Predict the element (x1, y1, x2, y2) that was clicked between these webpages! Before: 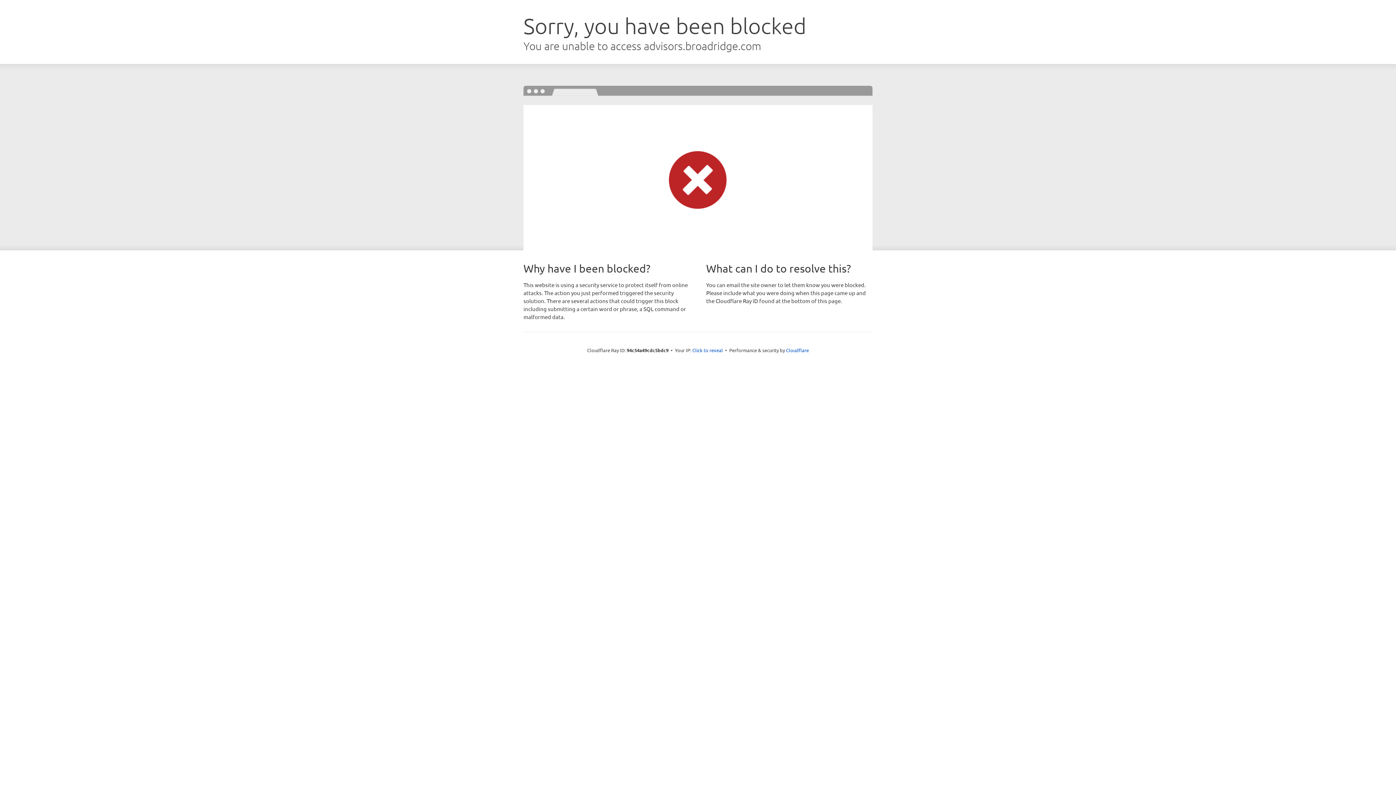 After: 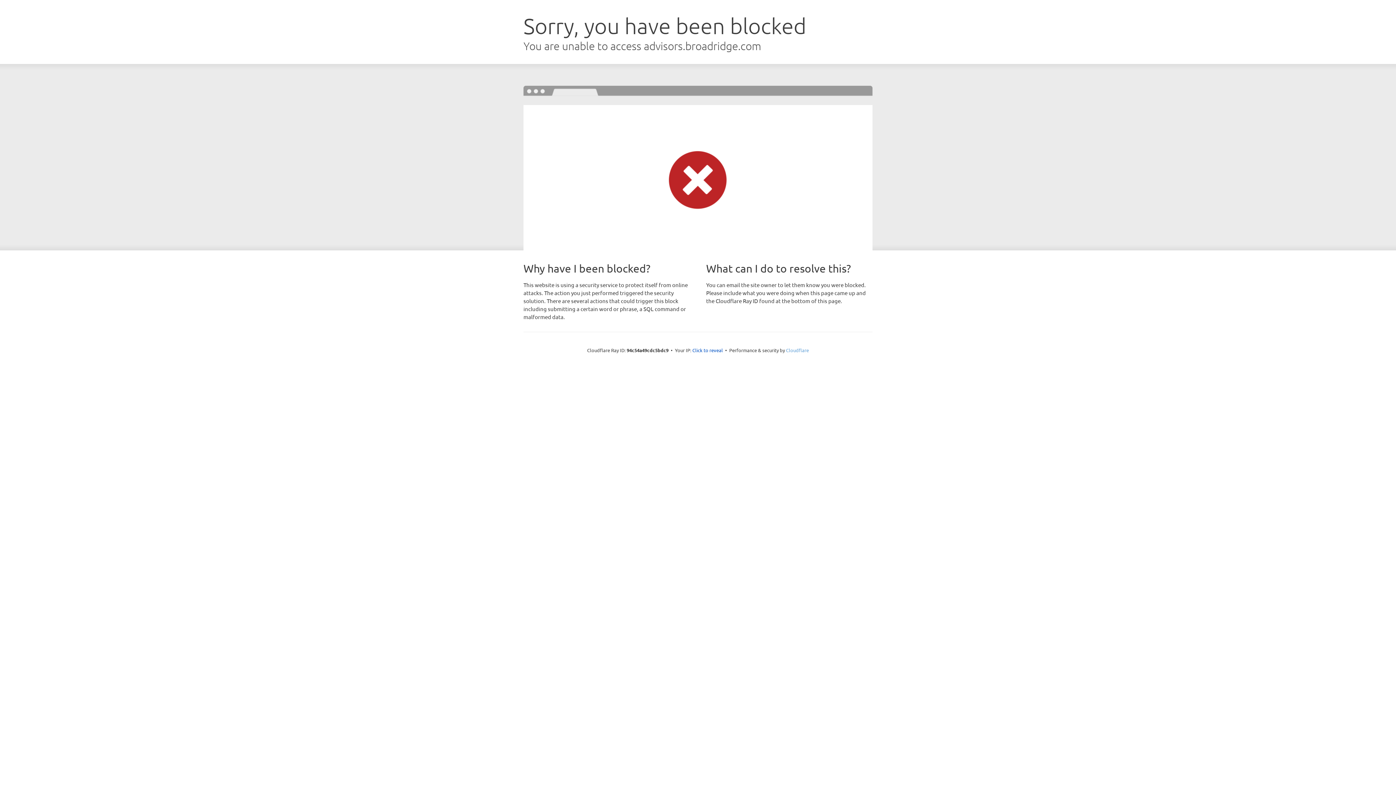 Action: bbox: (786, 347, 809, 353) label: Cloudflare